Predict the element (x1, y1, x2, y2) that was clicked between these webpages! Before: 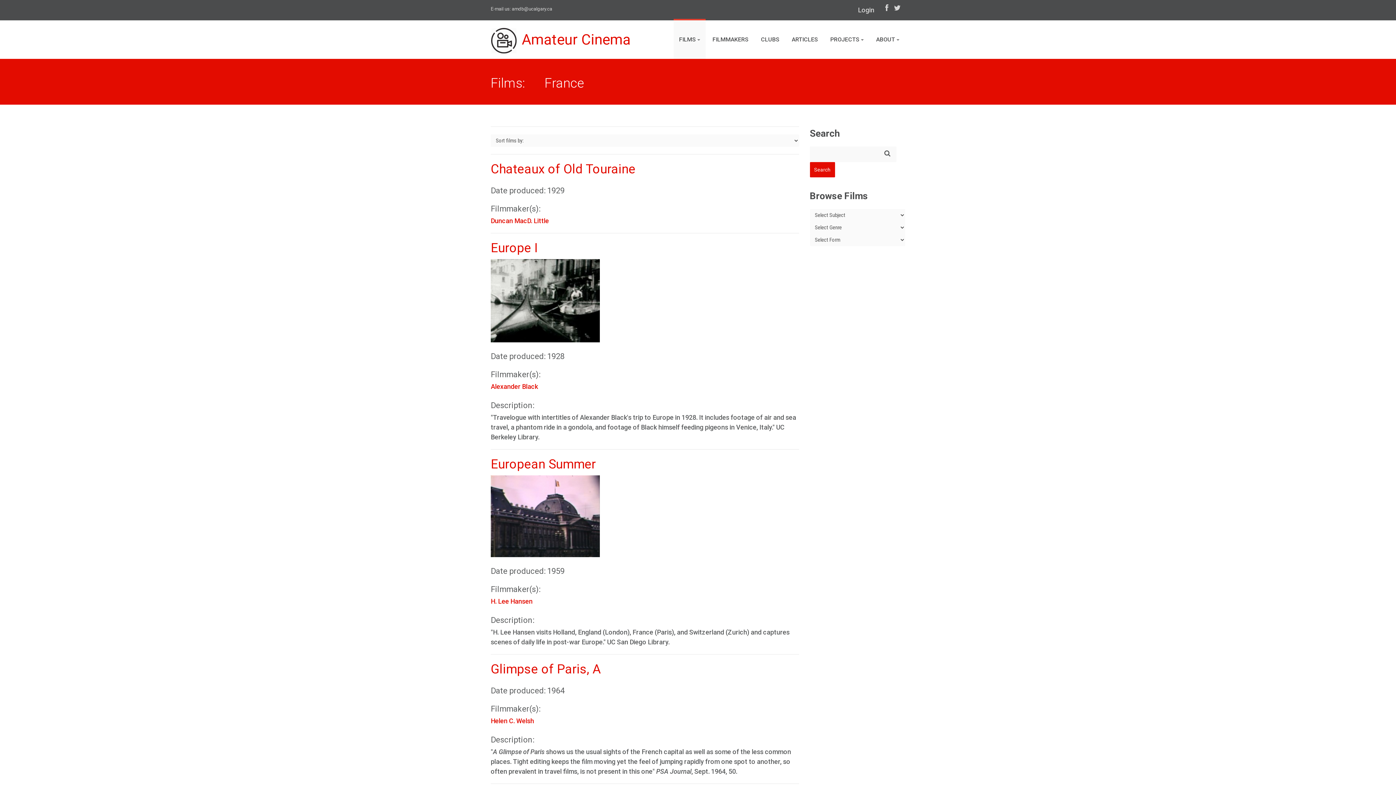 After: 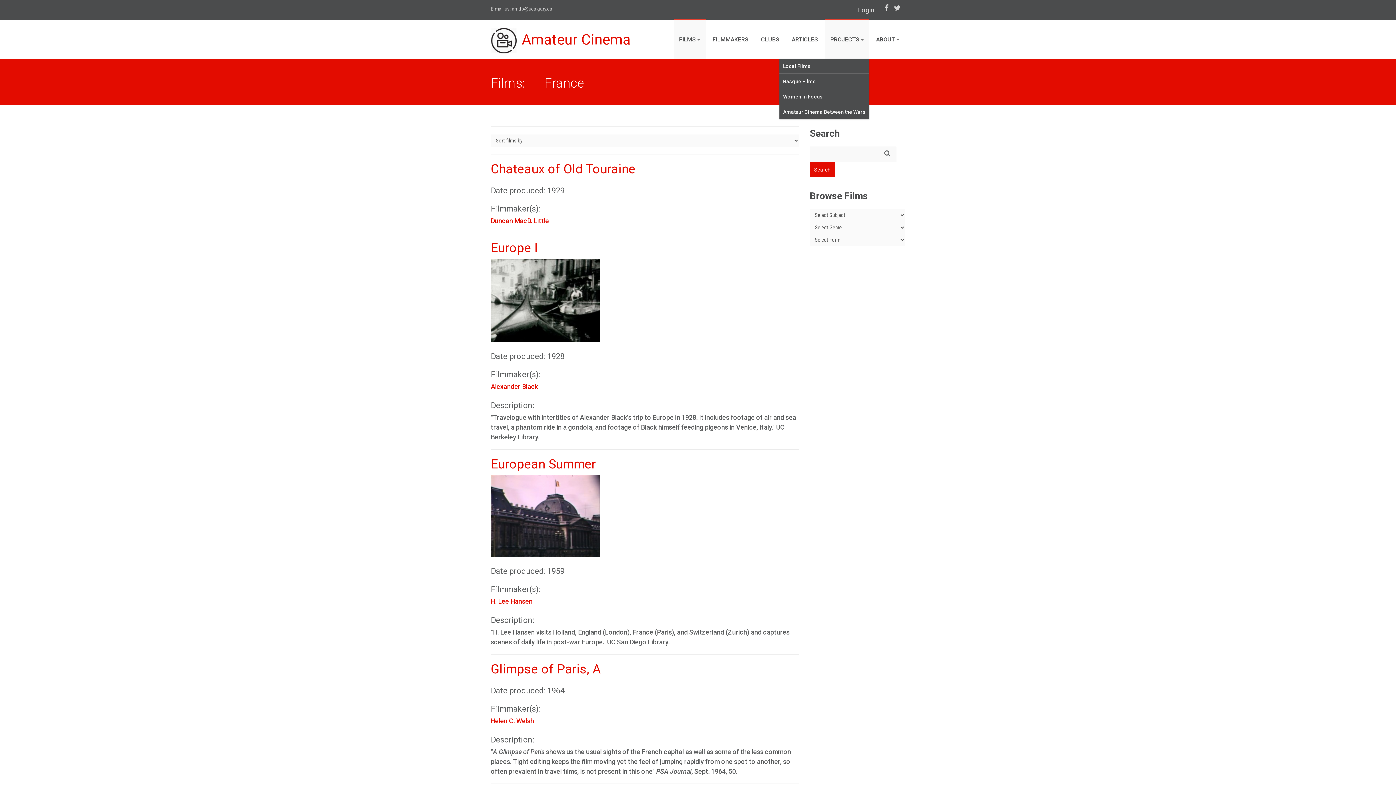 Action: label: PROJECTS  bbox: (825, 18, 869, 58)